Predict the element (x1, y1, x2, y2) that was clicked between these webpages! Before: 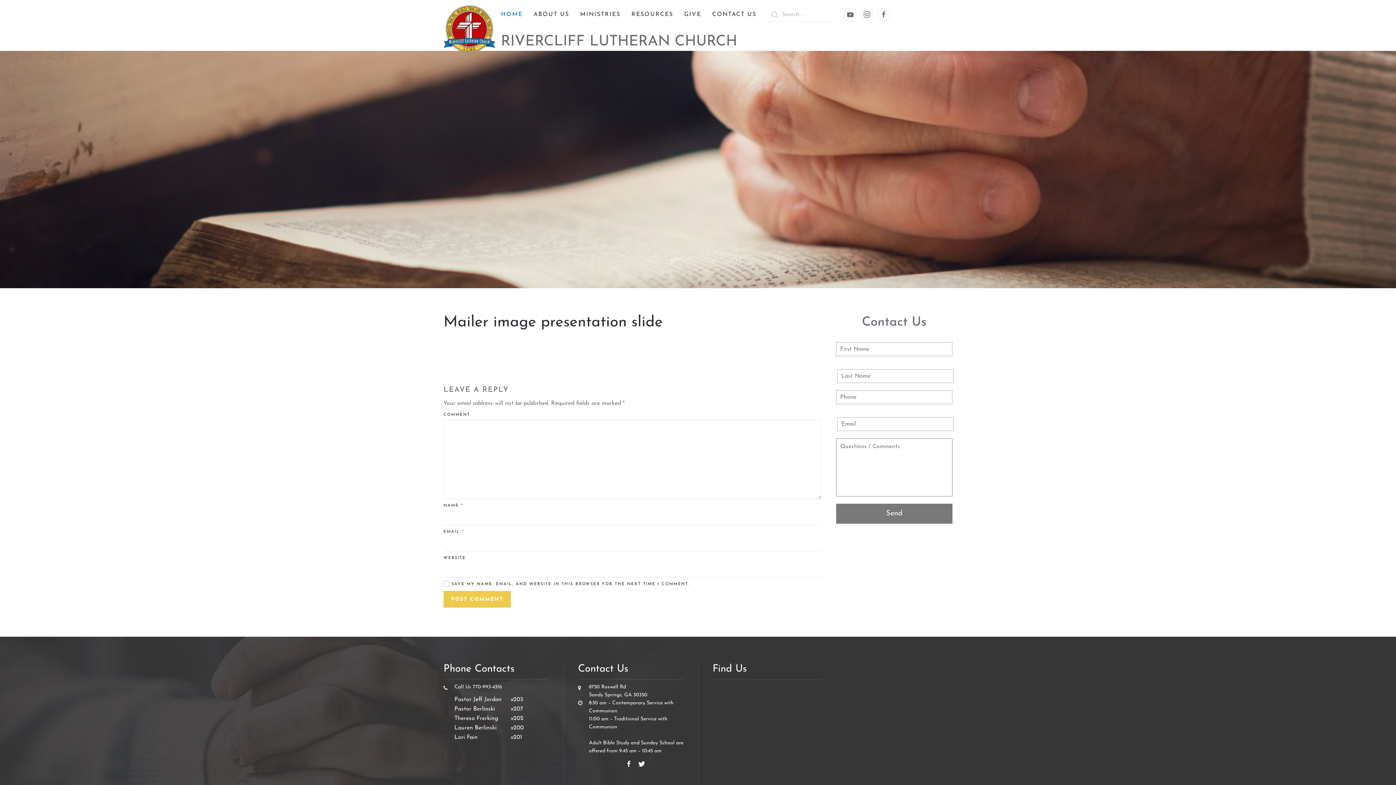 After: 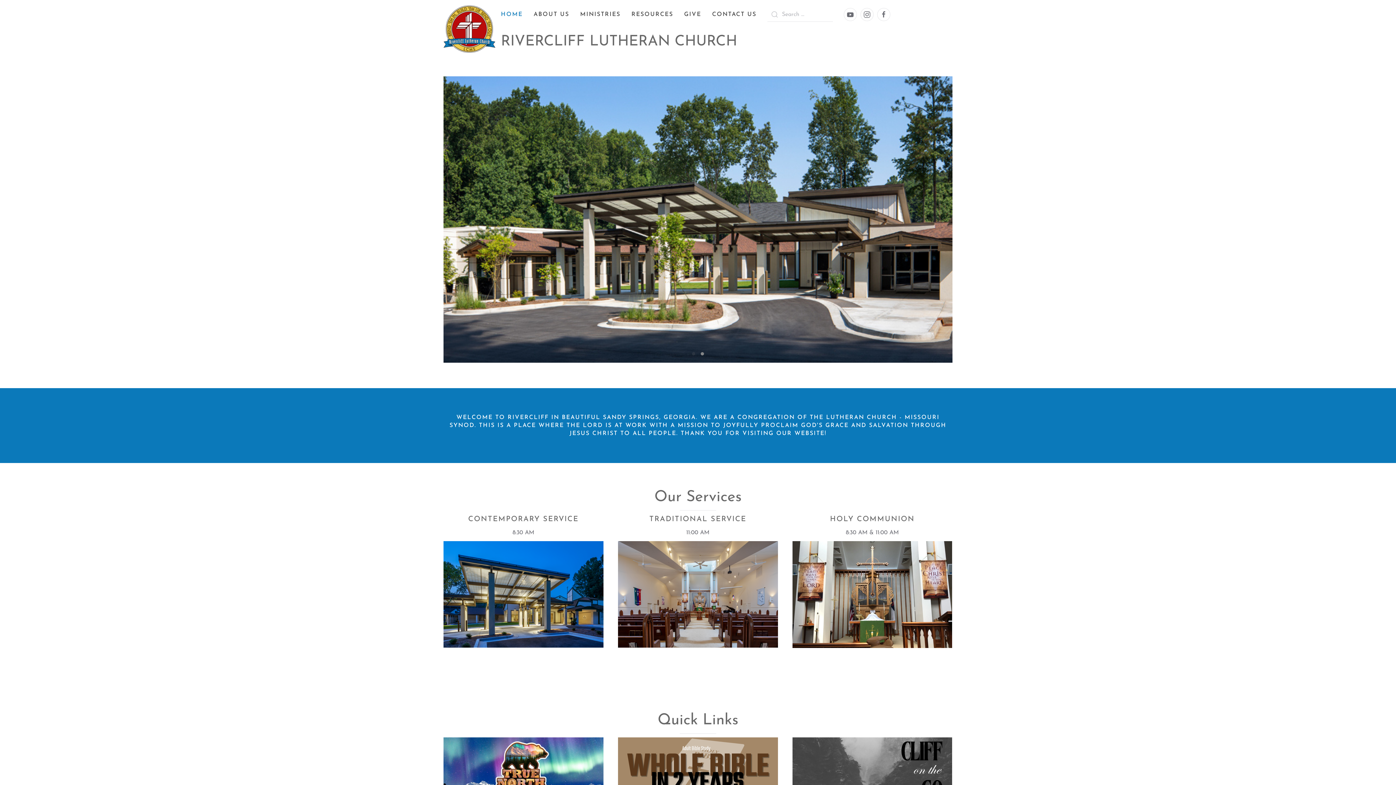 Action: bbox: (495, 0, 528, 29) label: HOME